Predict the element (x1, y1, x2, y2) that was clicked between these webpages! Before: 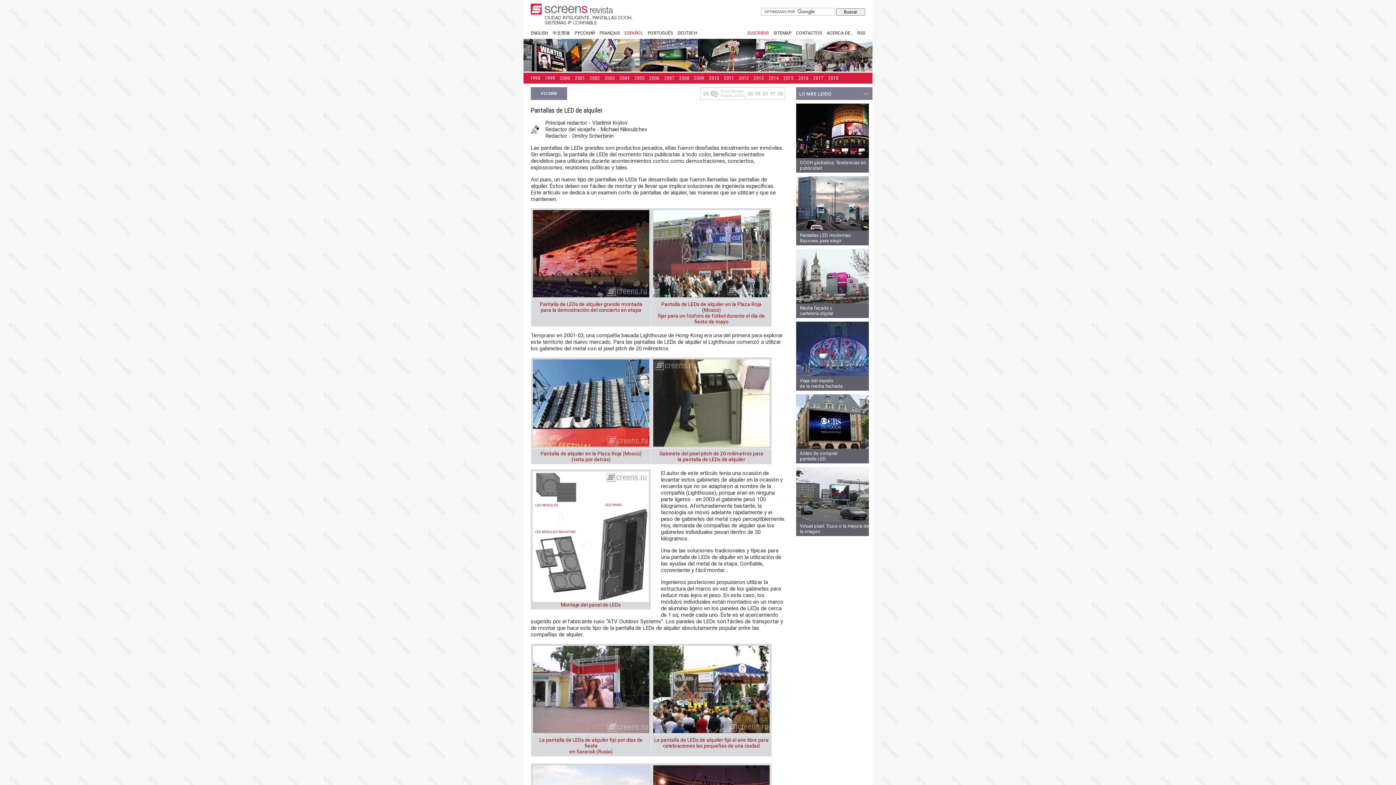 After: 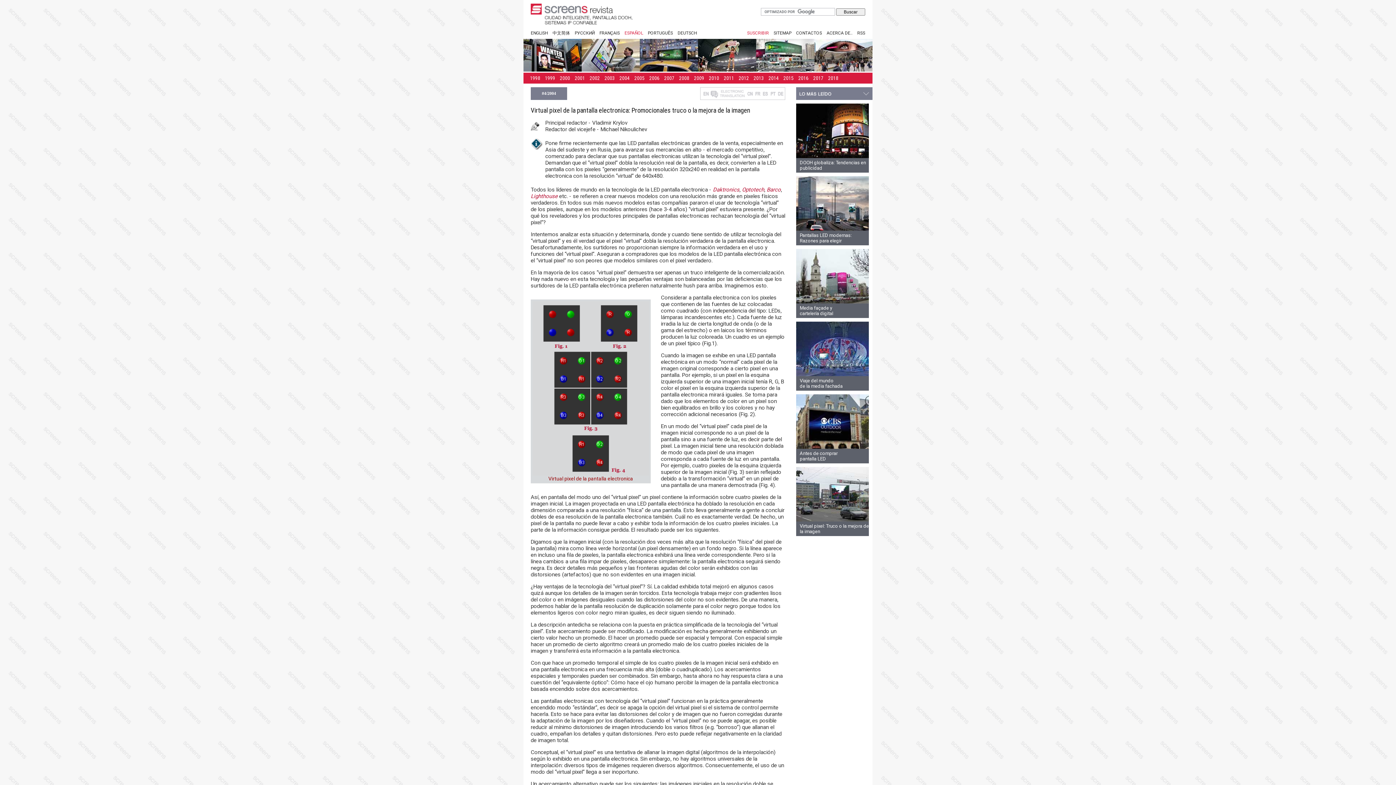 Action: bbox: (796, 517, 869, 522)